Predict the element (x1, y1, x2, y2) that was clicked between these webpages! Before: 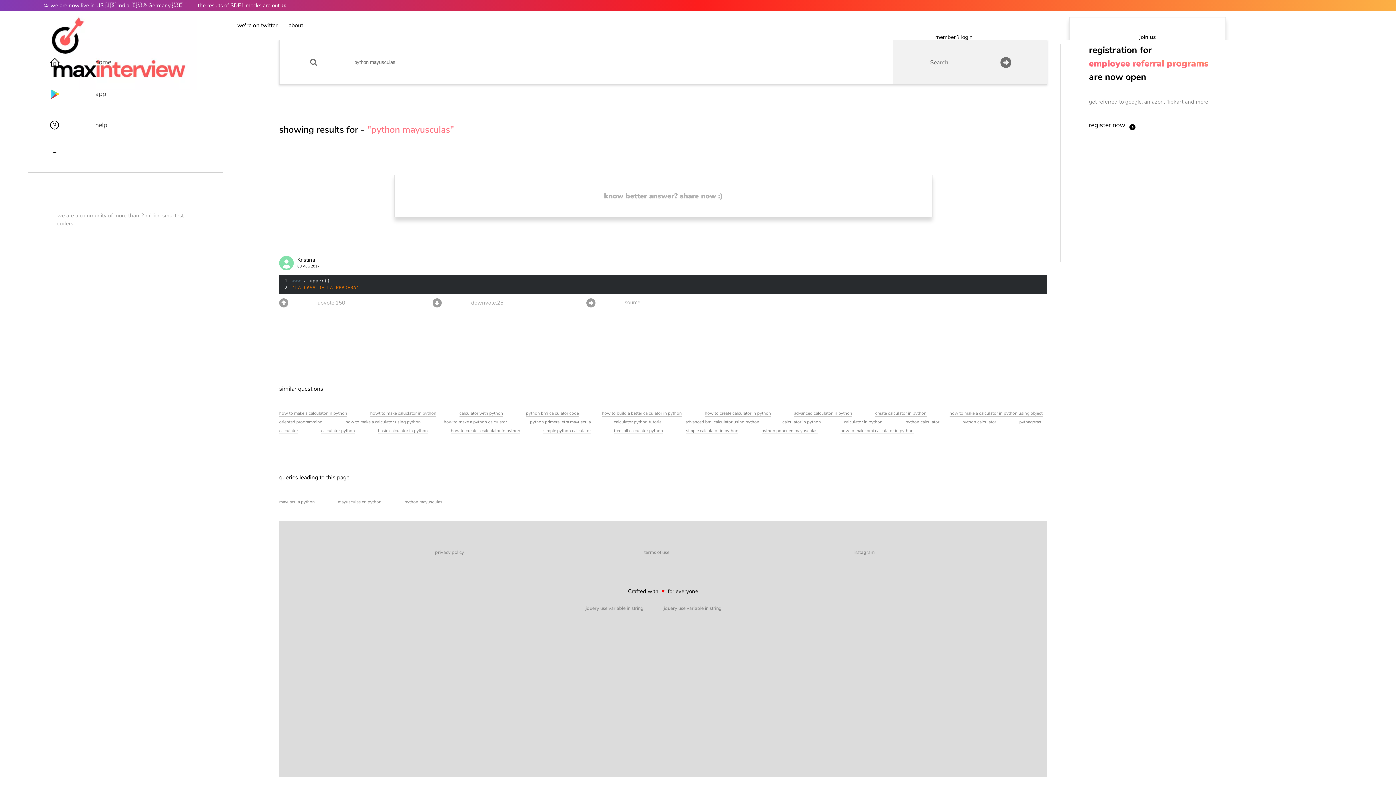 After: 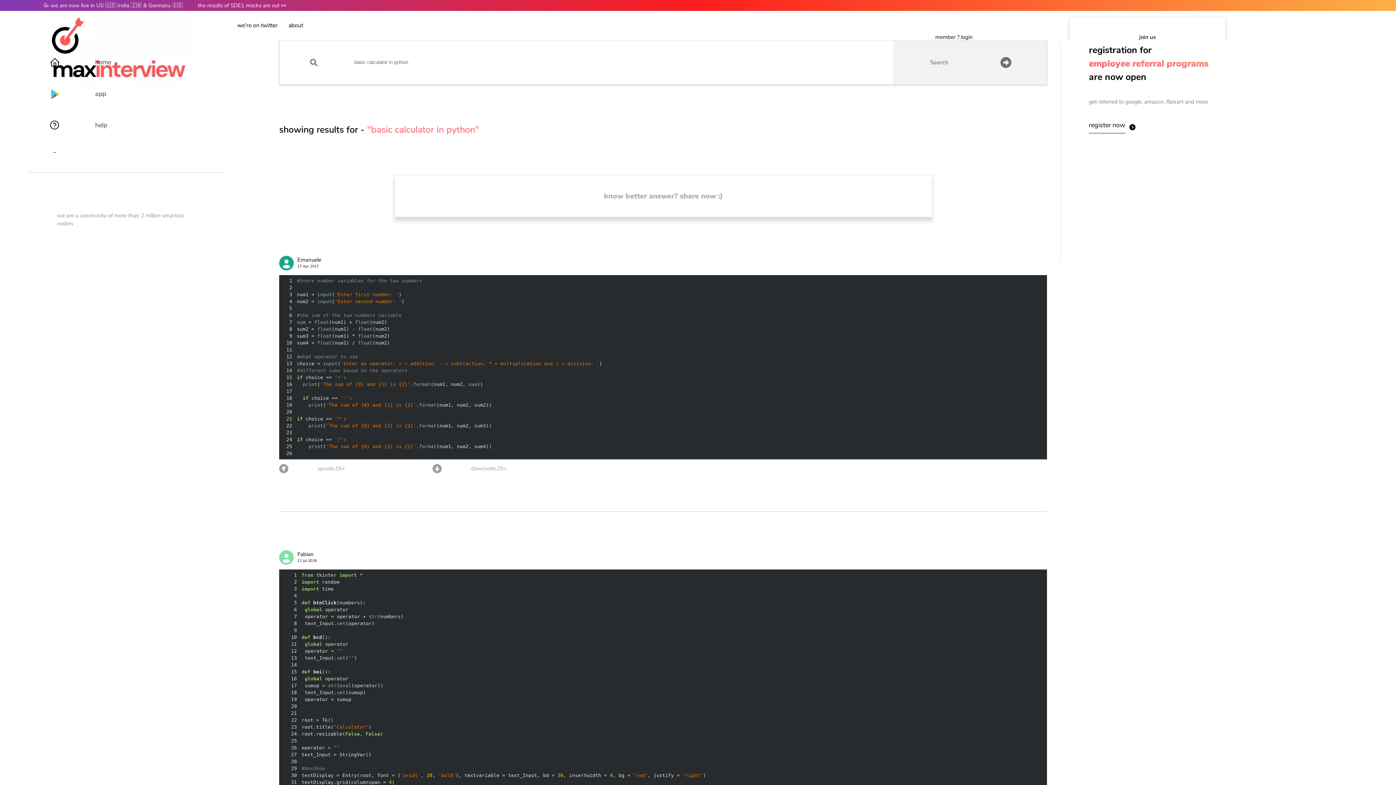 Action: label: basic calculator in python bbox: (378, 427, 427, 434)